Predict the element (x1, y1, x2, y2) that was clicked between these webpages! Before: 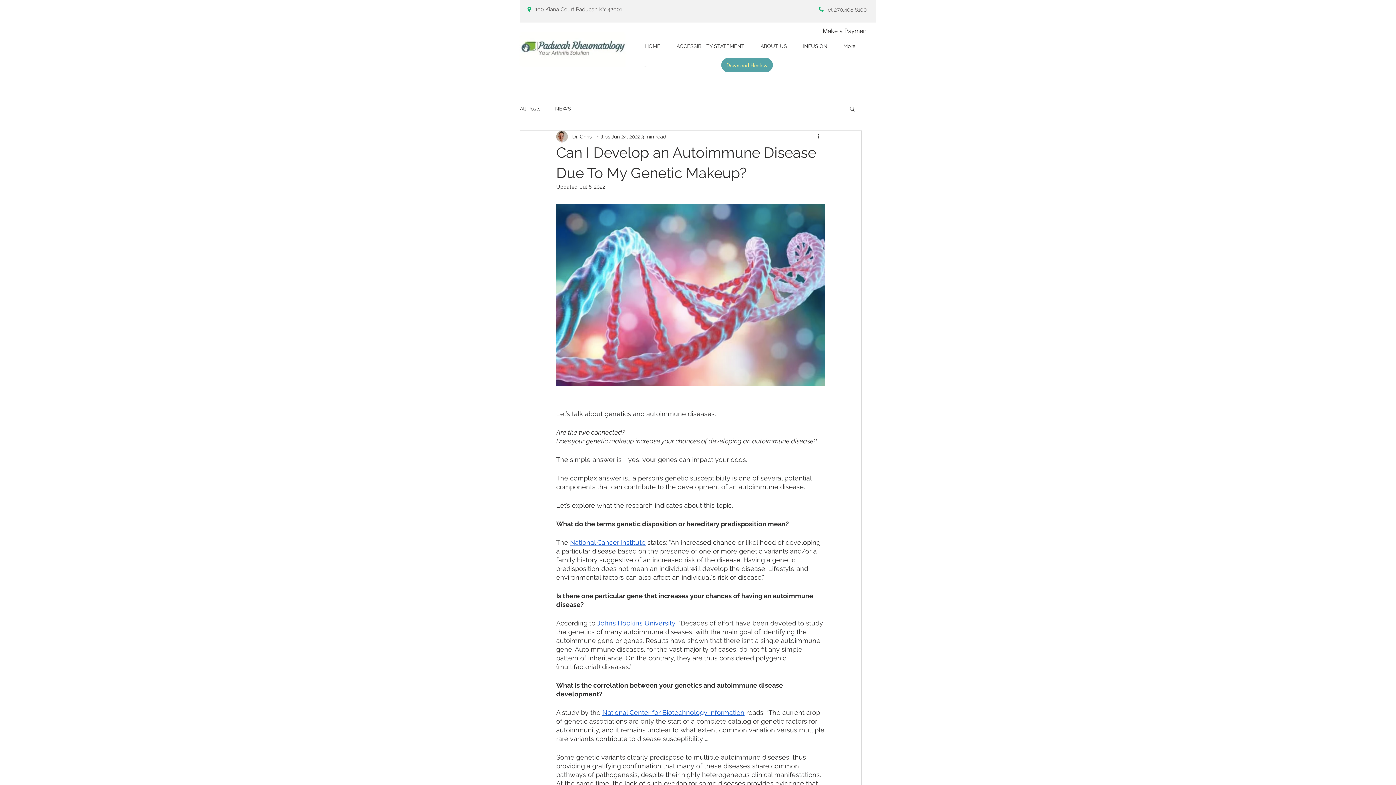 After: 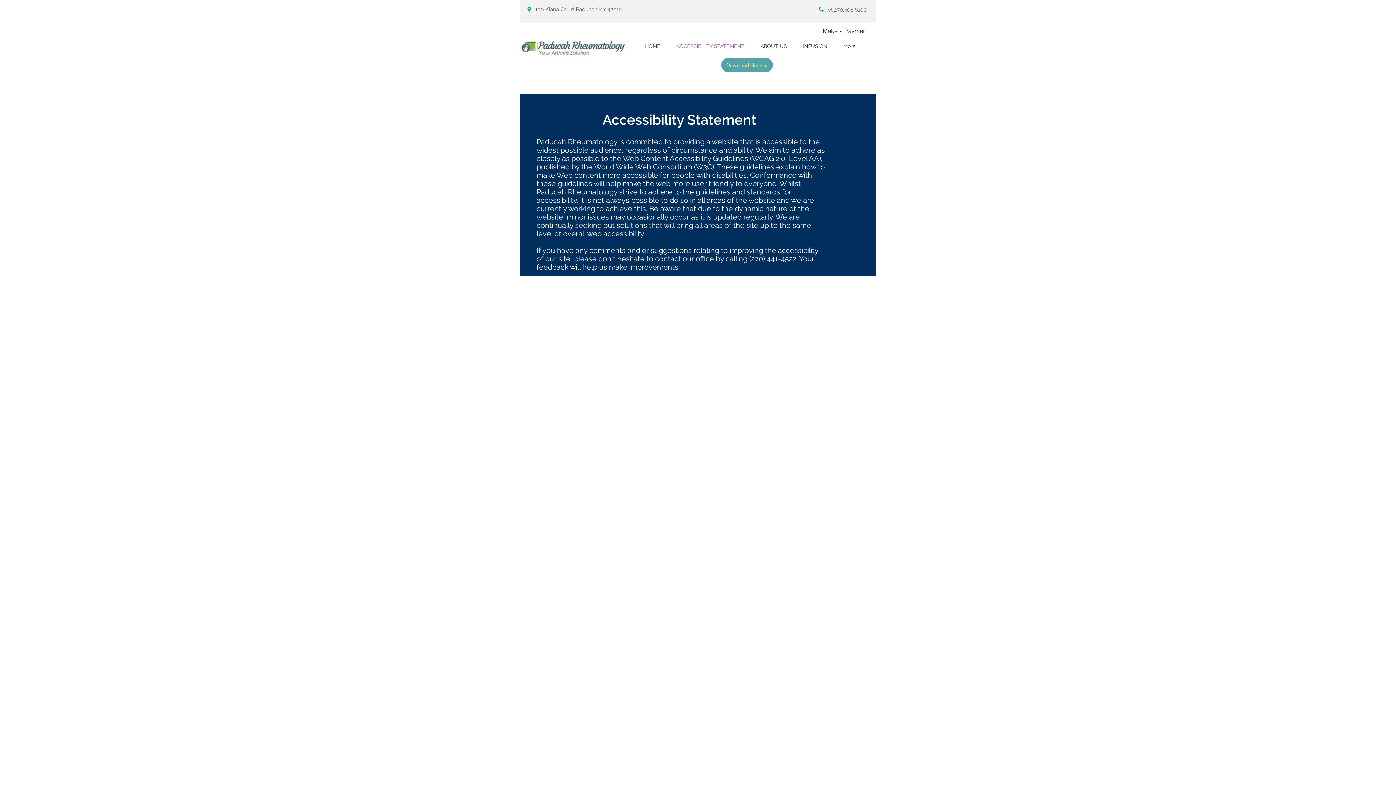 Action: label: ACCESSIBILITY STATEMENT bbox: (668, 39, 752, 53)